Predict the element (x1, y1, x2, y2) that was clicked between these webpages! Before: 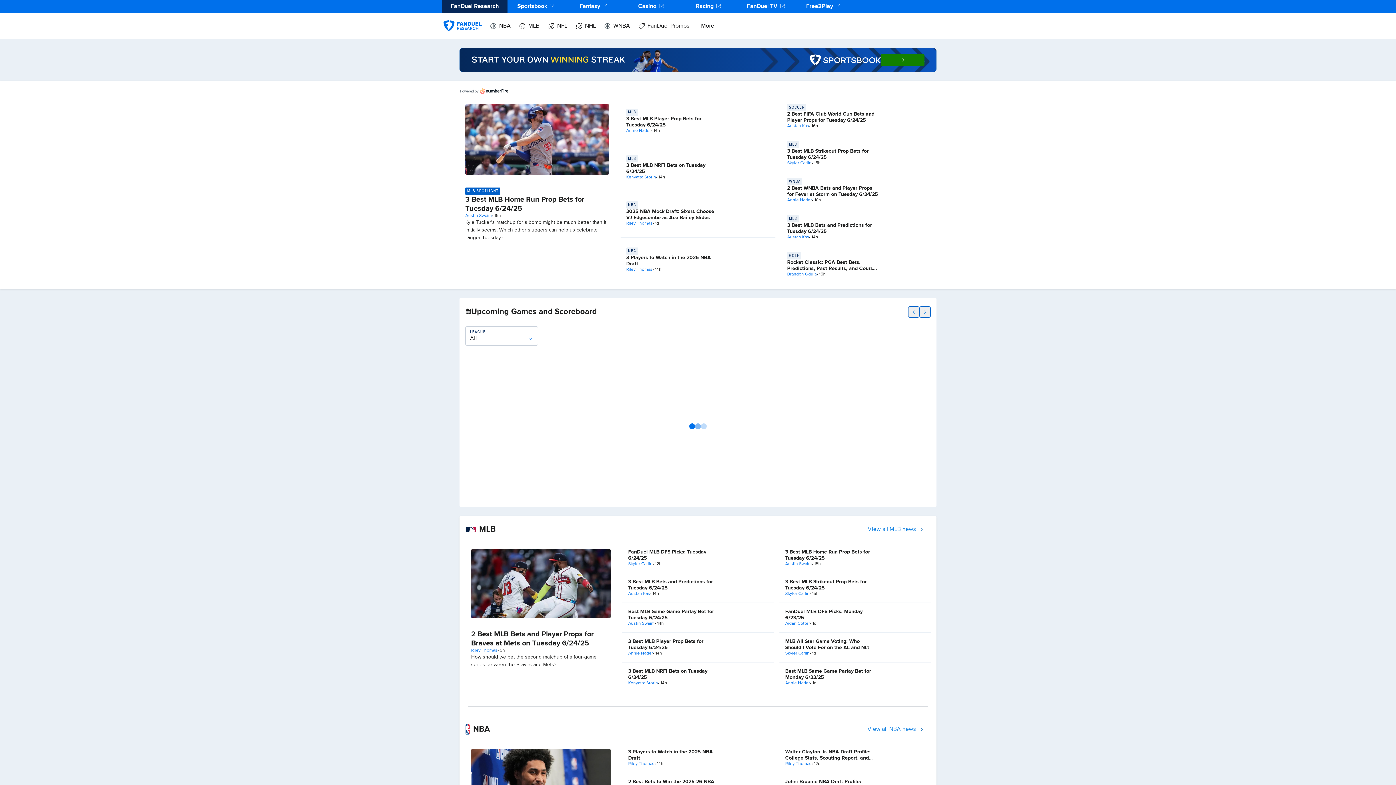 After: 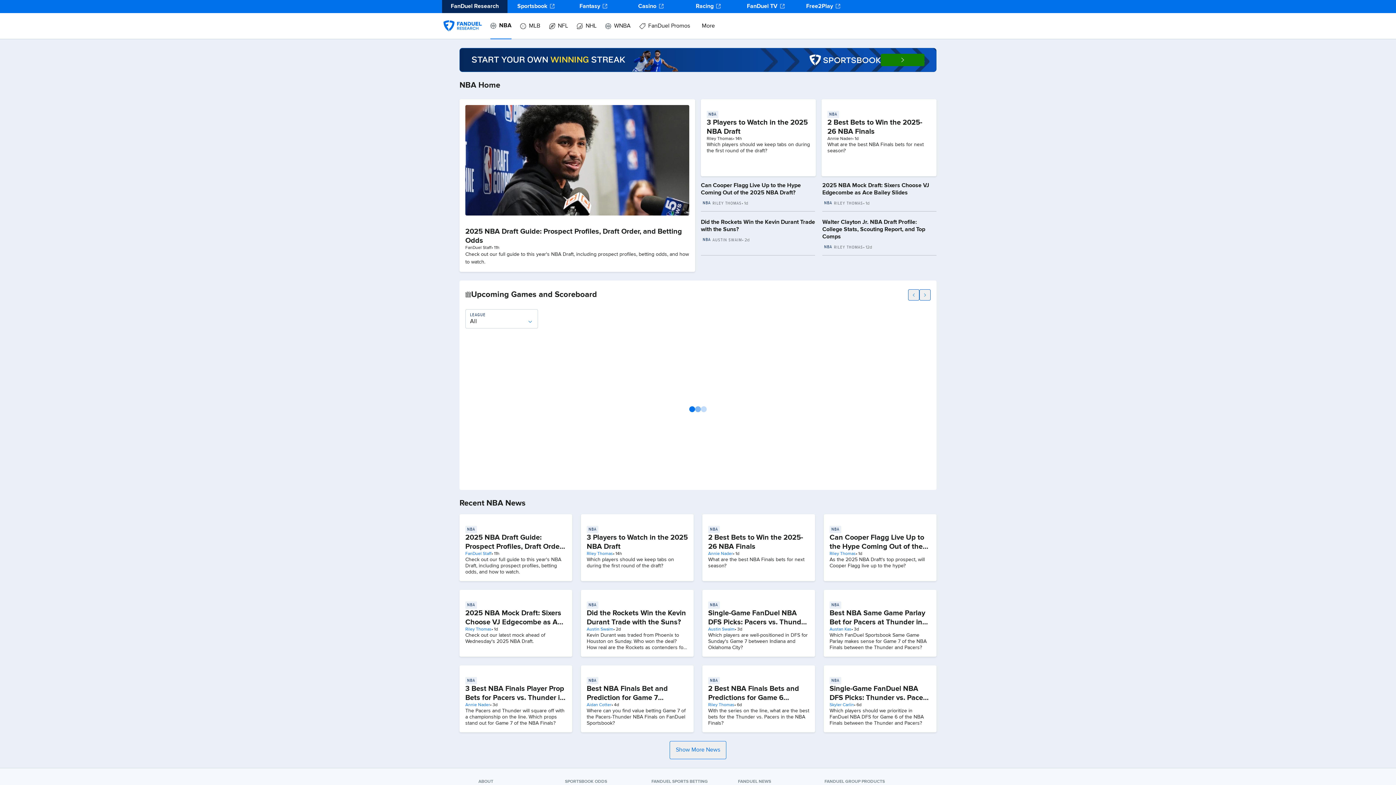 Action: bbox: (861, 721, 930, 737) label: View all NBA news